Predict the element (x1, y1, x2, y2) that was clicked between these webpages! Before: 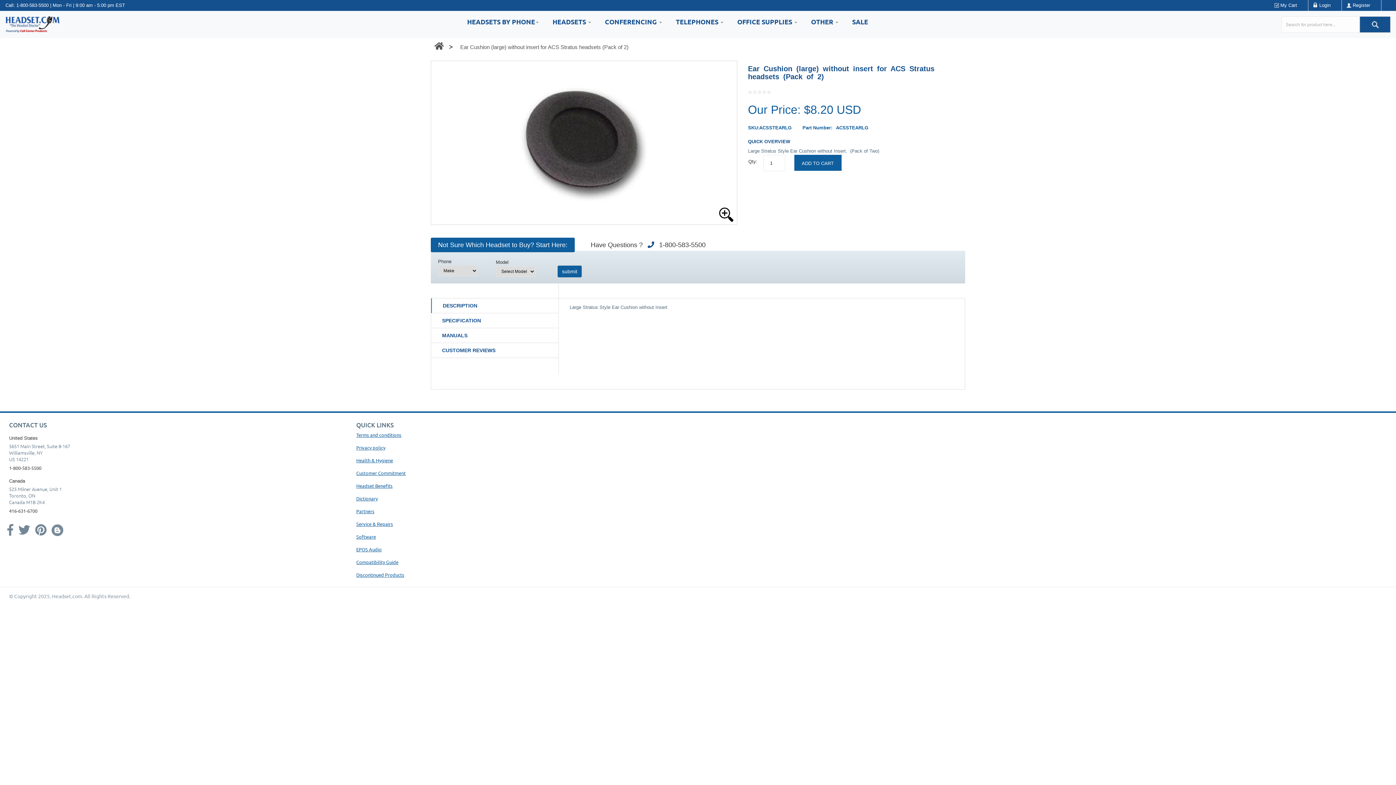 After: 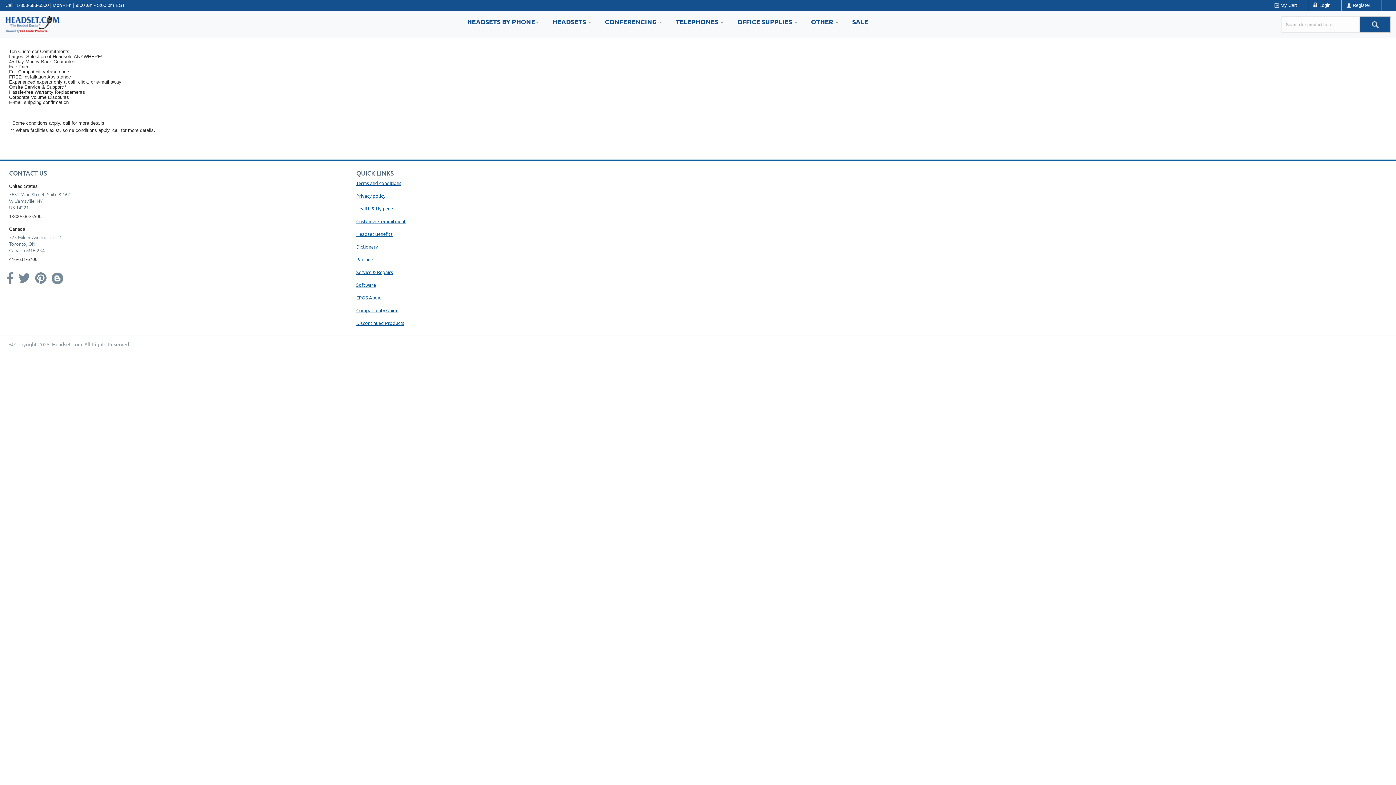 Action: label: Customer Commitment bbox: (356, 470, 405, 476)